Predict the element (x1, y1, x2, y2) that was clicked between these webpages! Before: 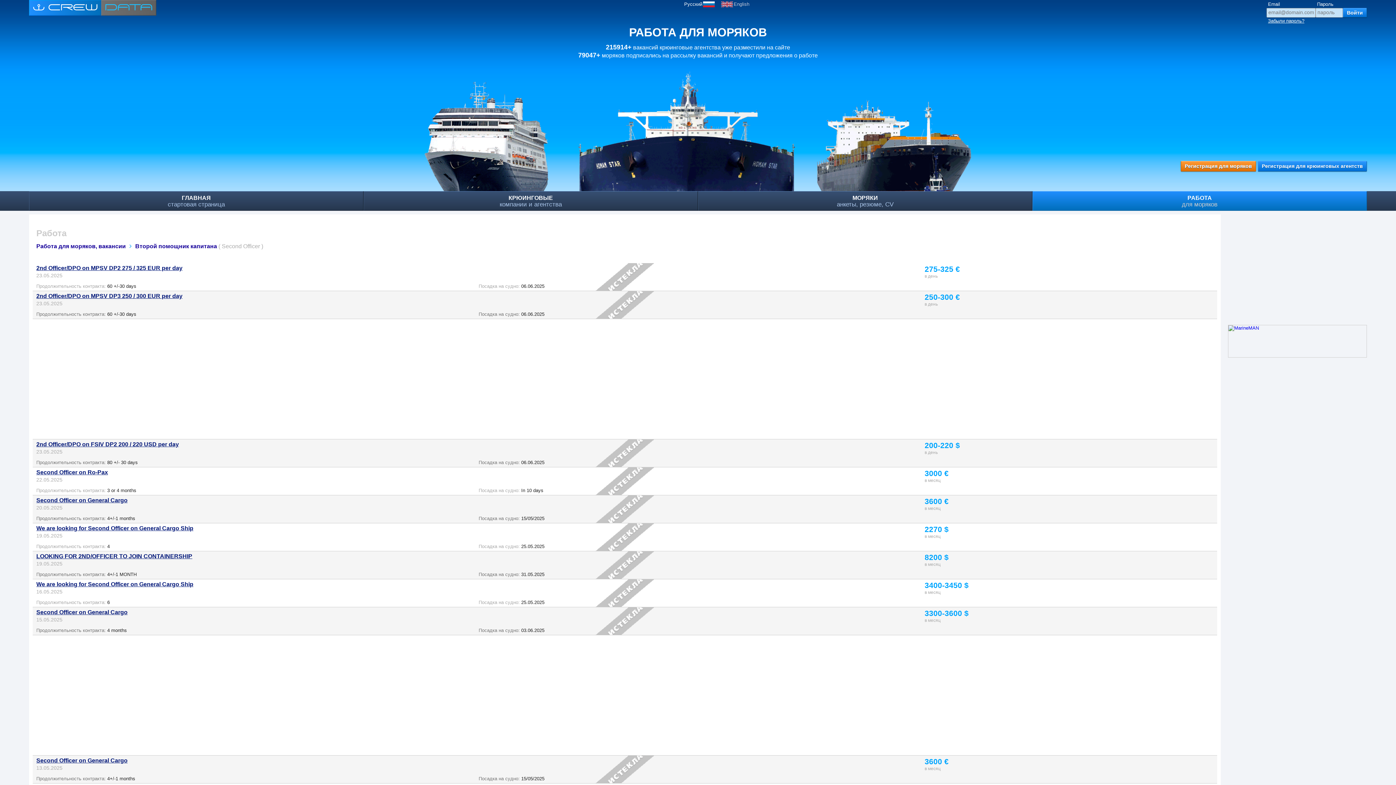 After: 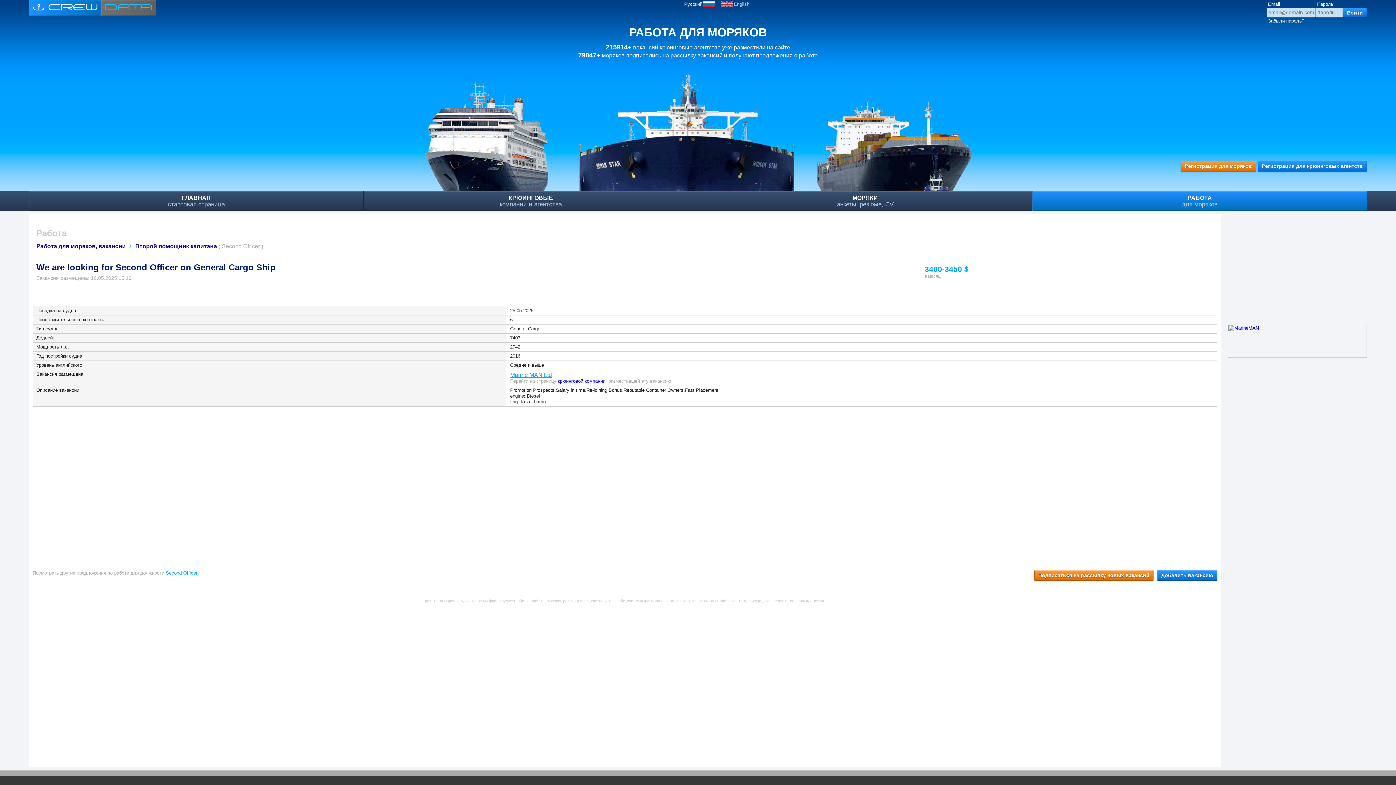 Action: label: We are looking for Second Officer on General Cargo Ship bbox: (32, 579, 921, 589)